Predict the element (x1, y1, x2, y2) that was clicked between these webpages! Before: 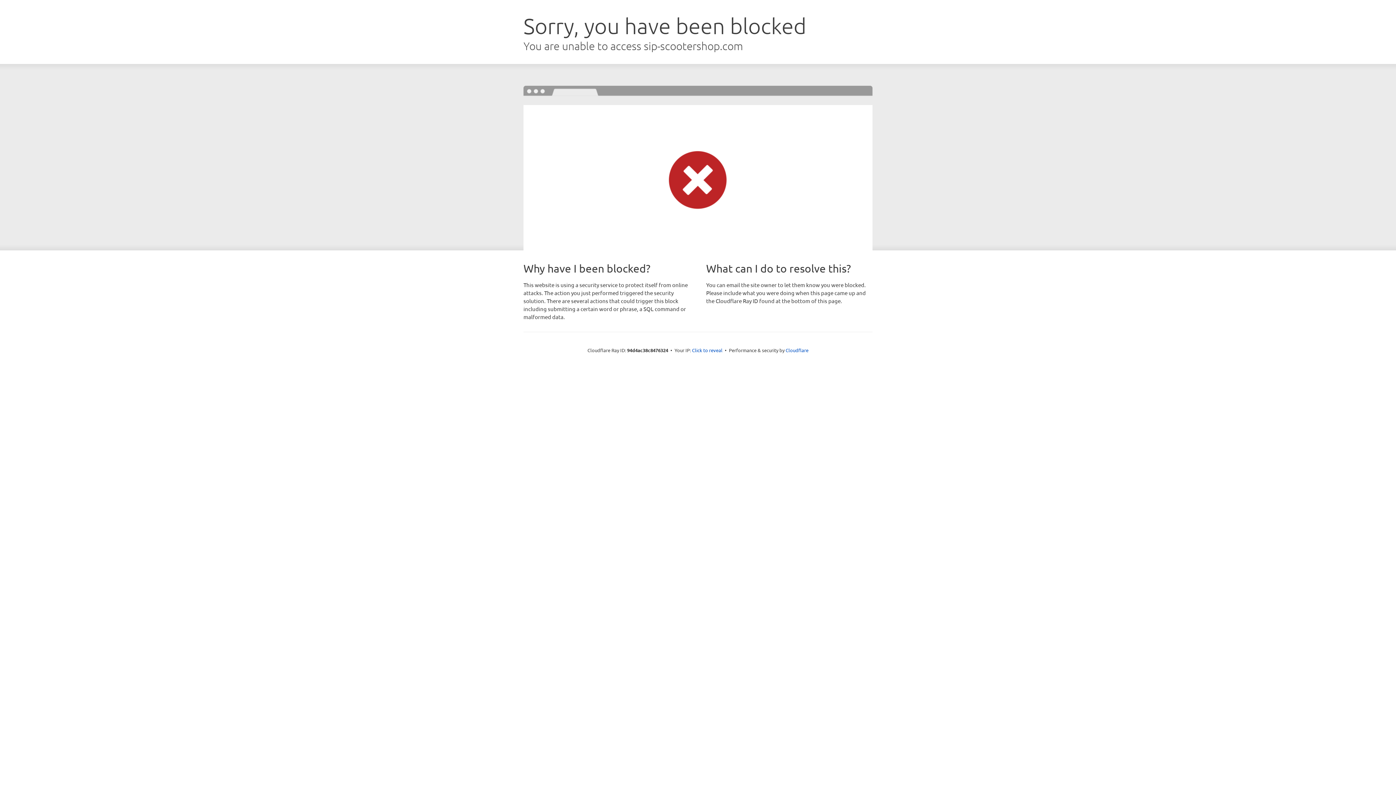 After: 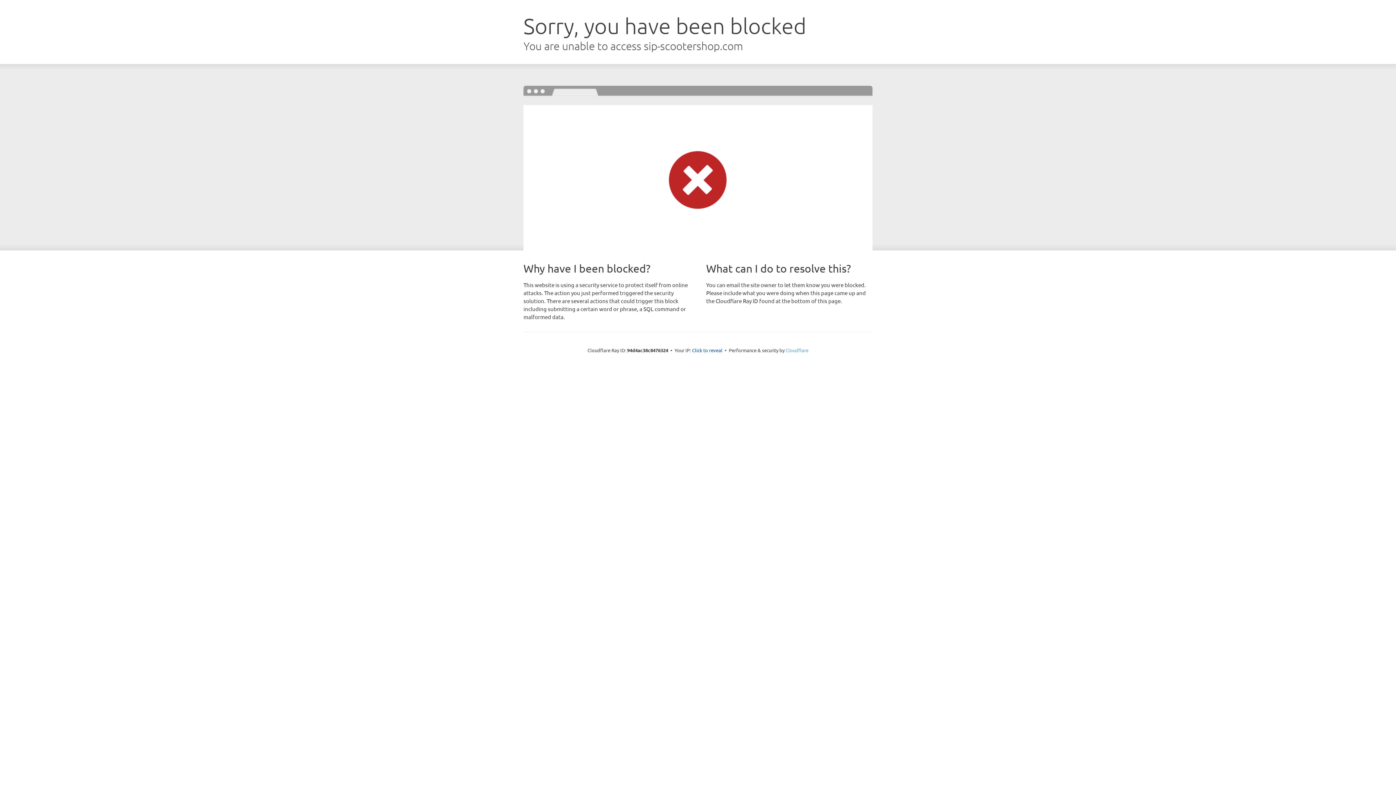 Action: label: Cloudflare bbox: (785, 347, 808, 353)